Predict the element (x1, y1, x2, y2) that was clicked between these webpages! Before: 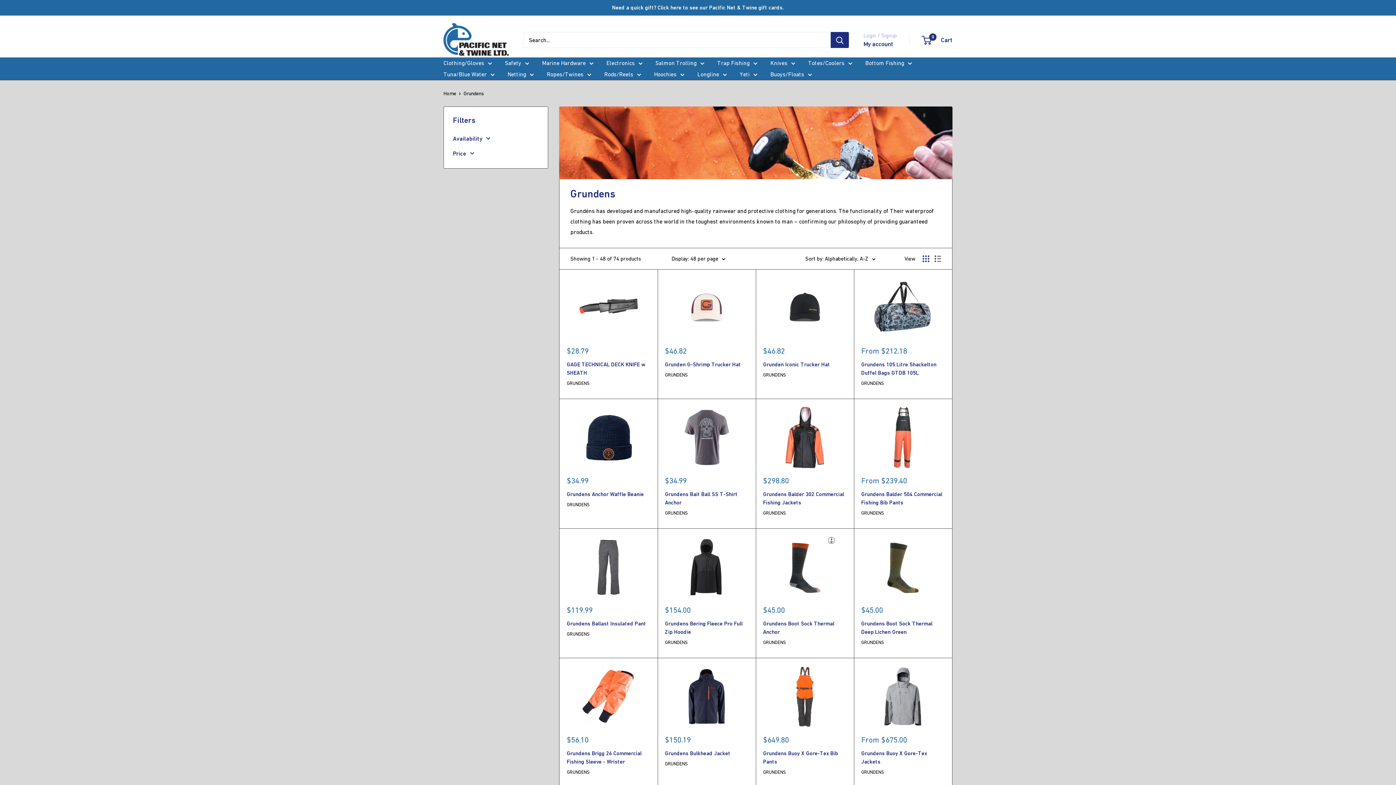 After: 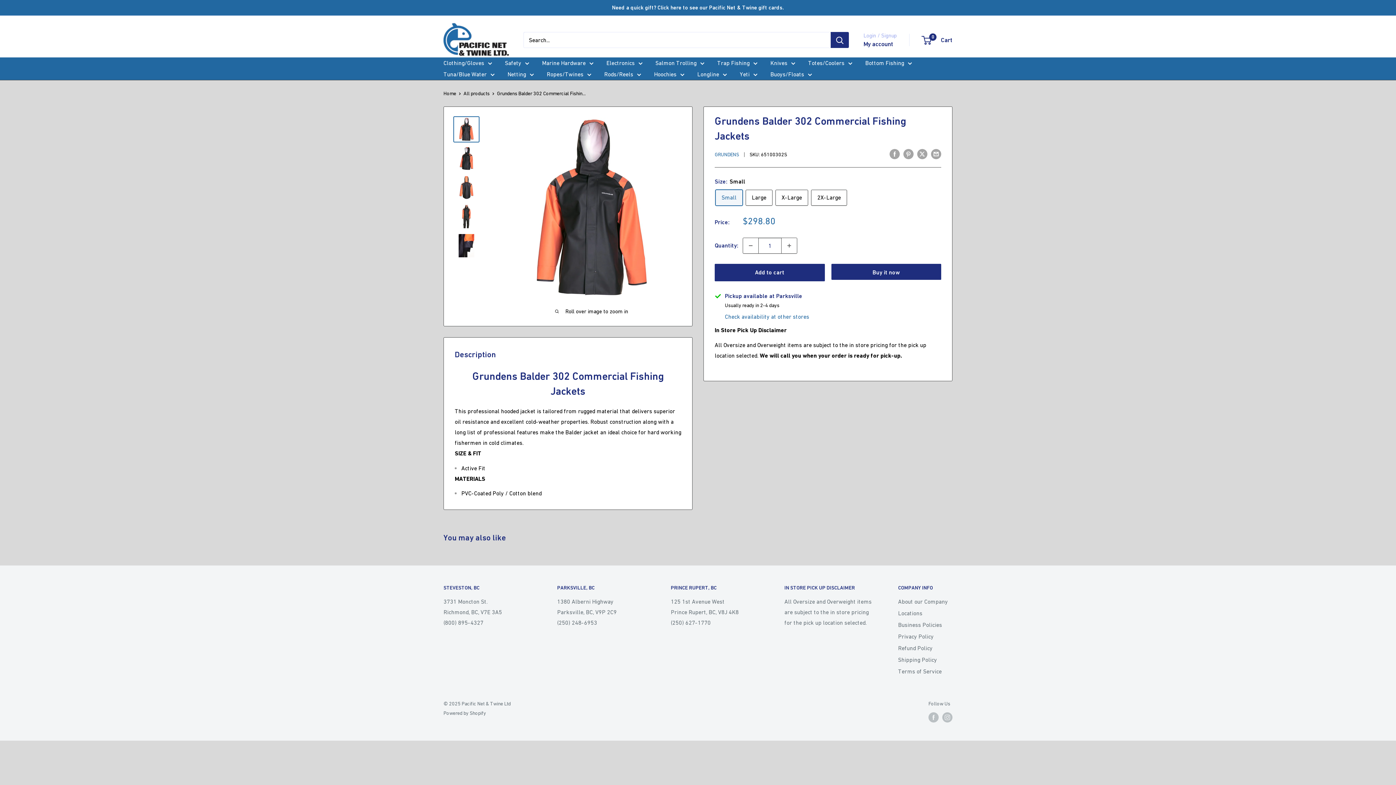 Action: bbox: (763, 406, 846, 469)